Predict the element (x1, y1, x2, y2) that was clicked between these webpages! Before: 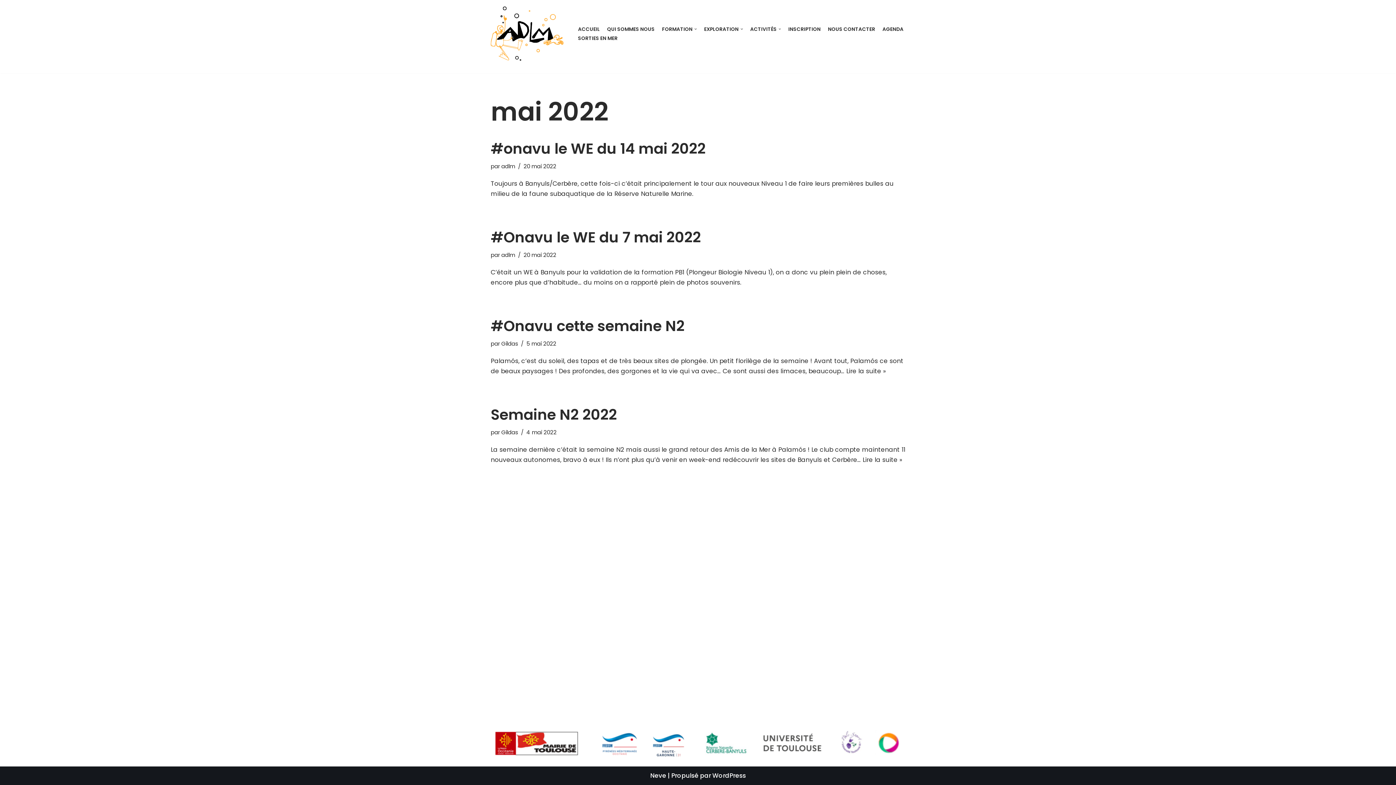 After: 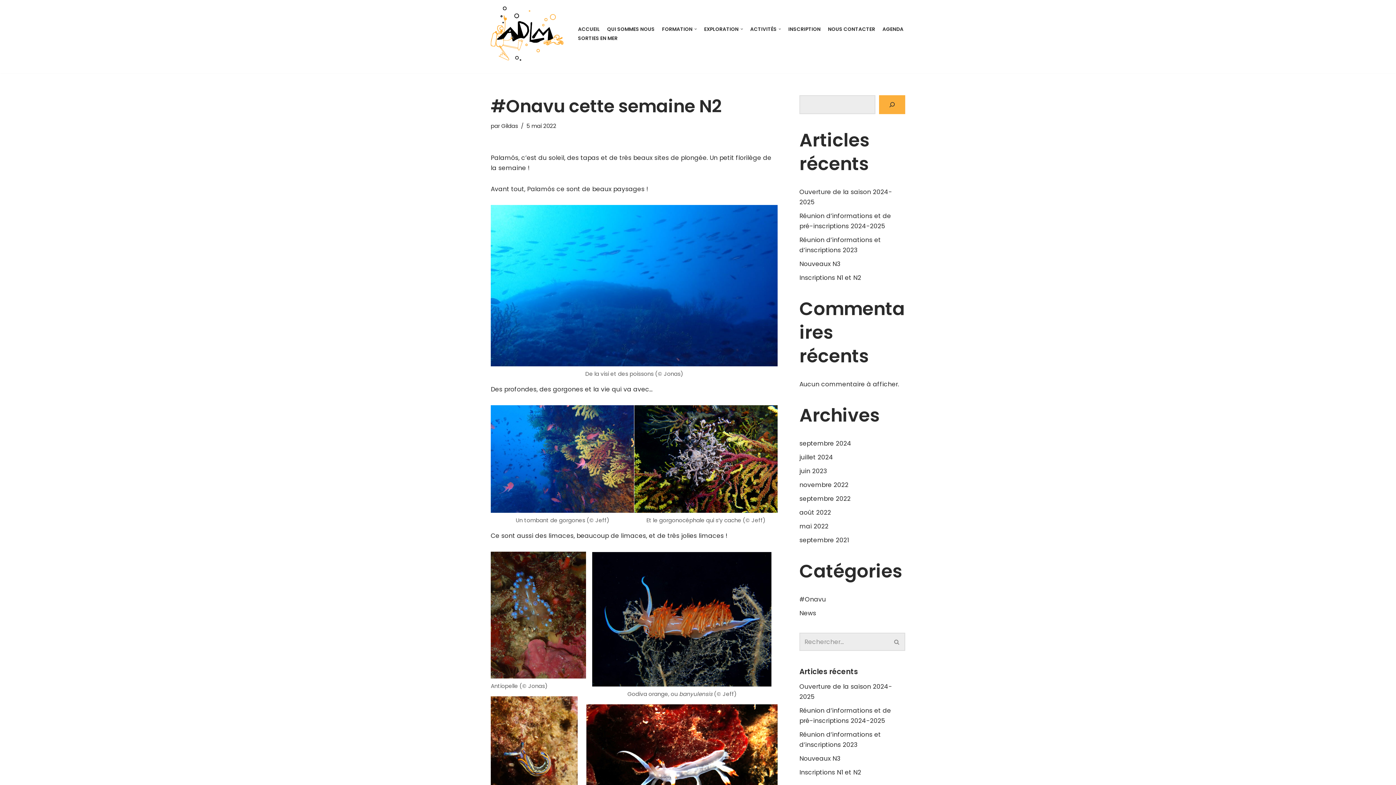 Action: bbox: (490, 316, 684, 336) label: #Onavu cette semaine N2